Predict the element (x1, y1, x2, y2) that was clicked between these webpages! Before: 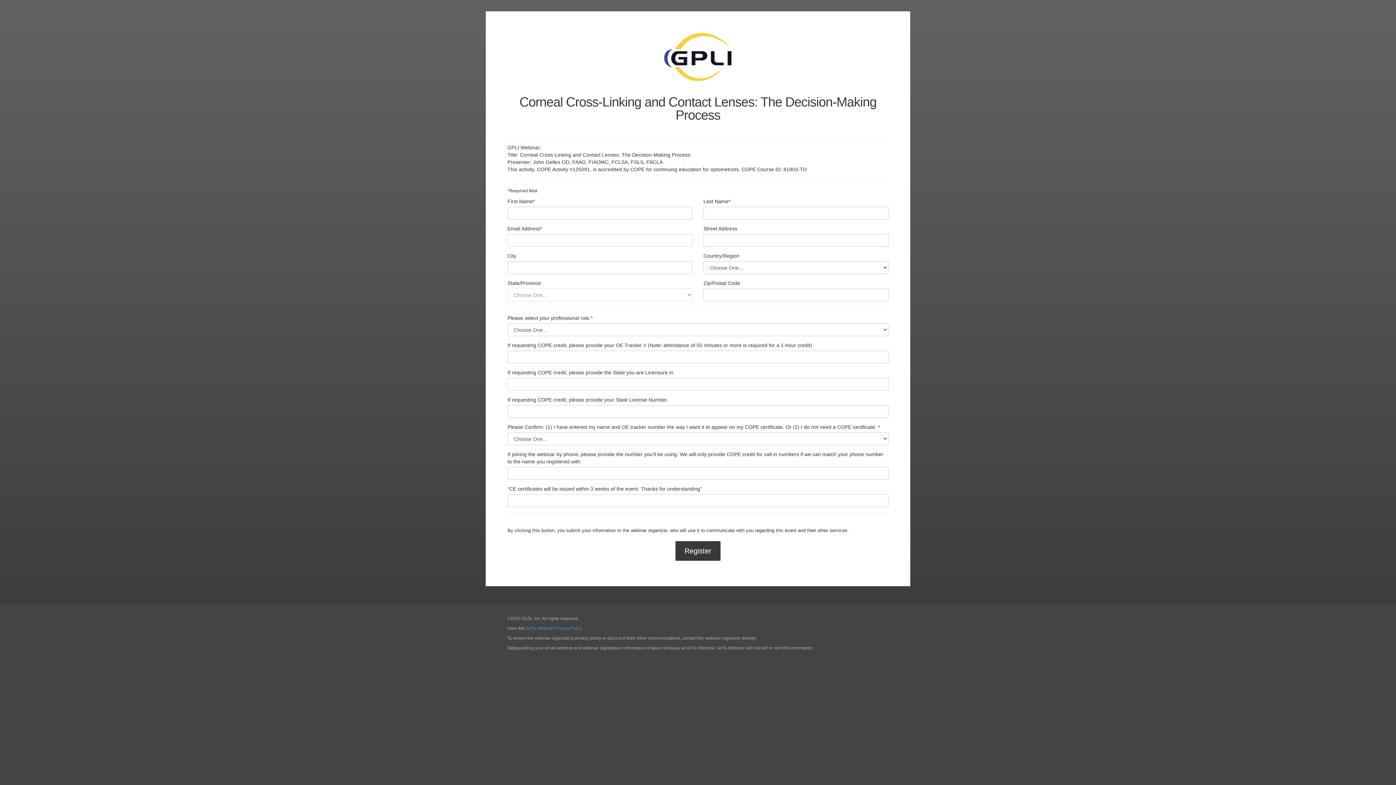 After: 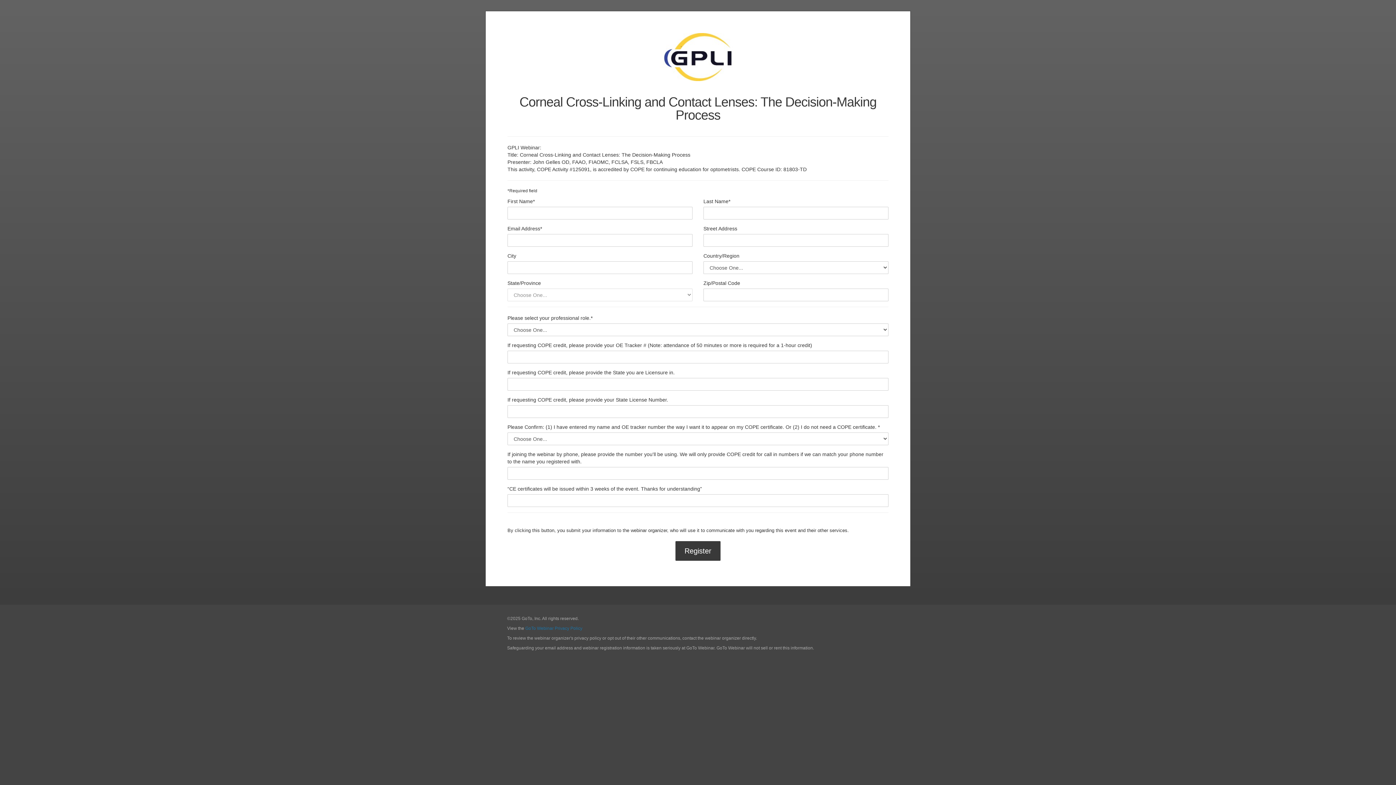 Action: label: GoTo Webinar Privacy Policy bbox: (525, 626, 582, 631)